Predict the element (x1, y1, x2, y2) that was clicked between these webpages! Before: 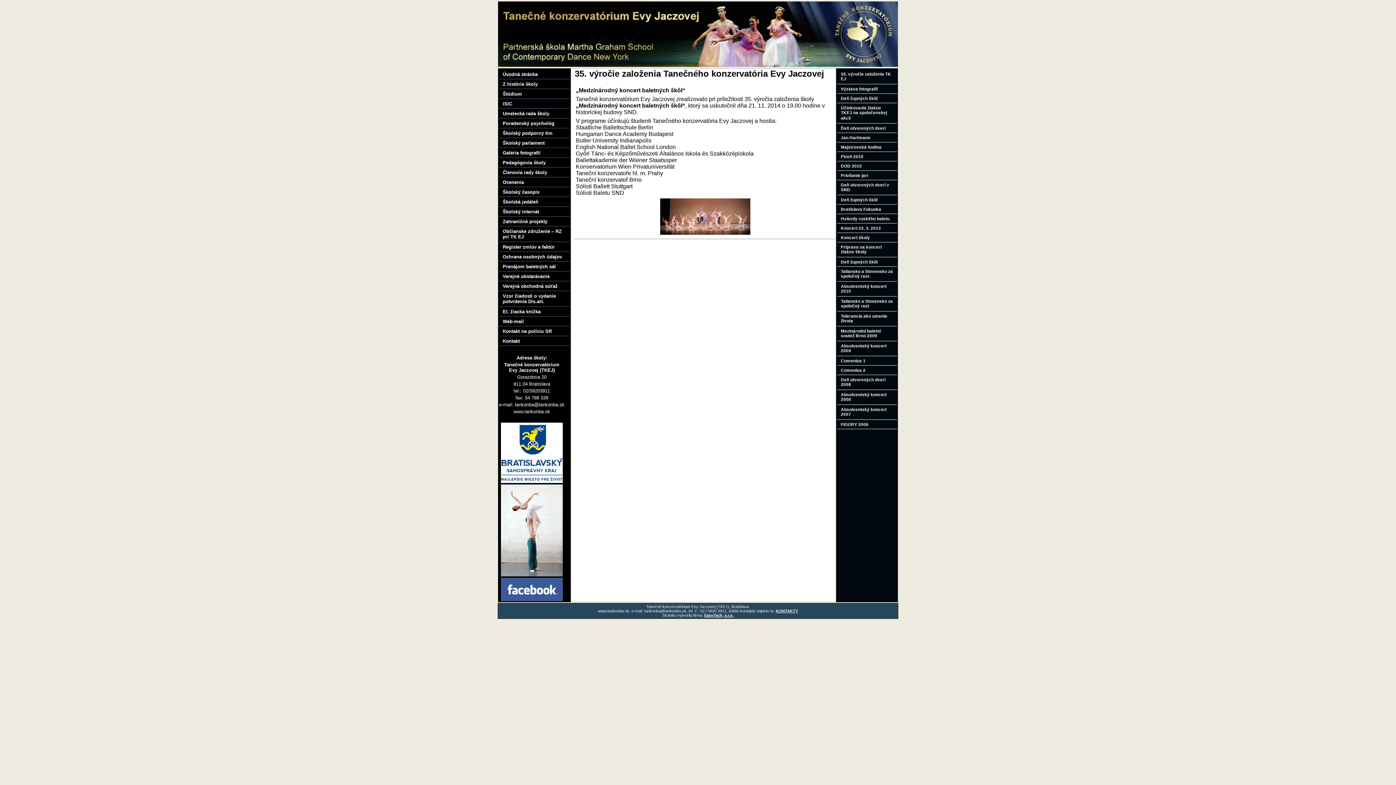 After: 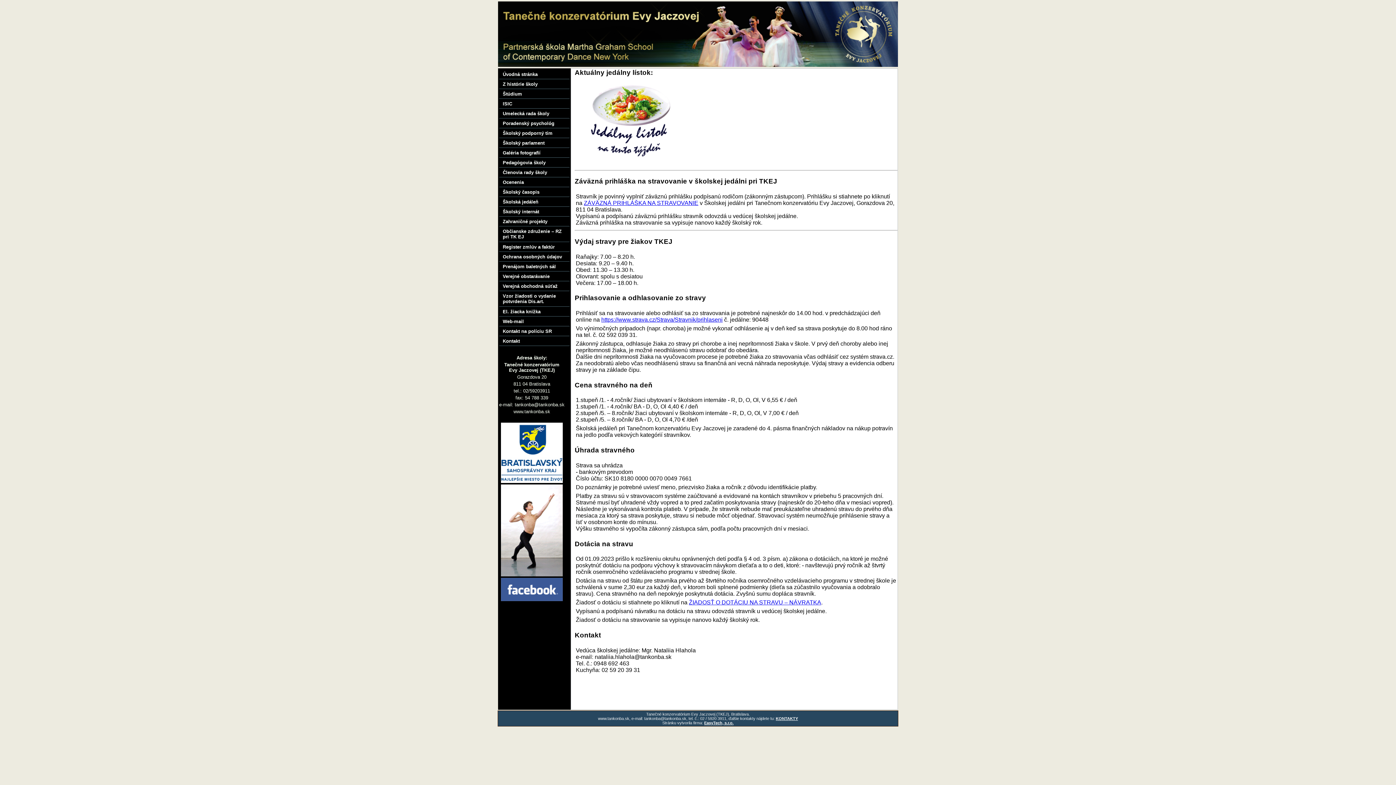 Action: label: Školská jedáleň bbox: (502, 199, 538, 204)